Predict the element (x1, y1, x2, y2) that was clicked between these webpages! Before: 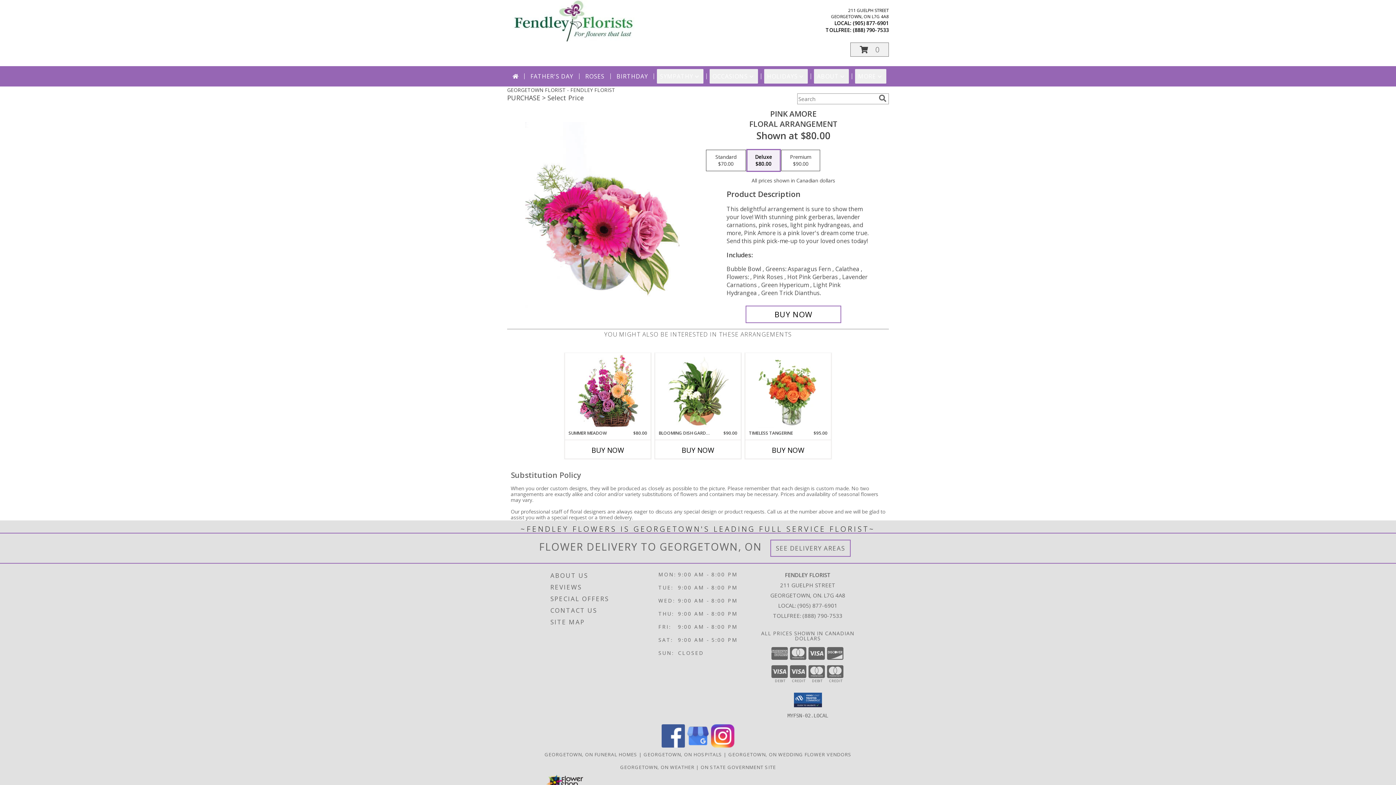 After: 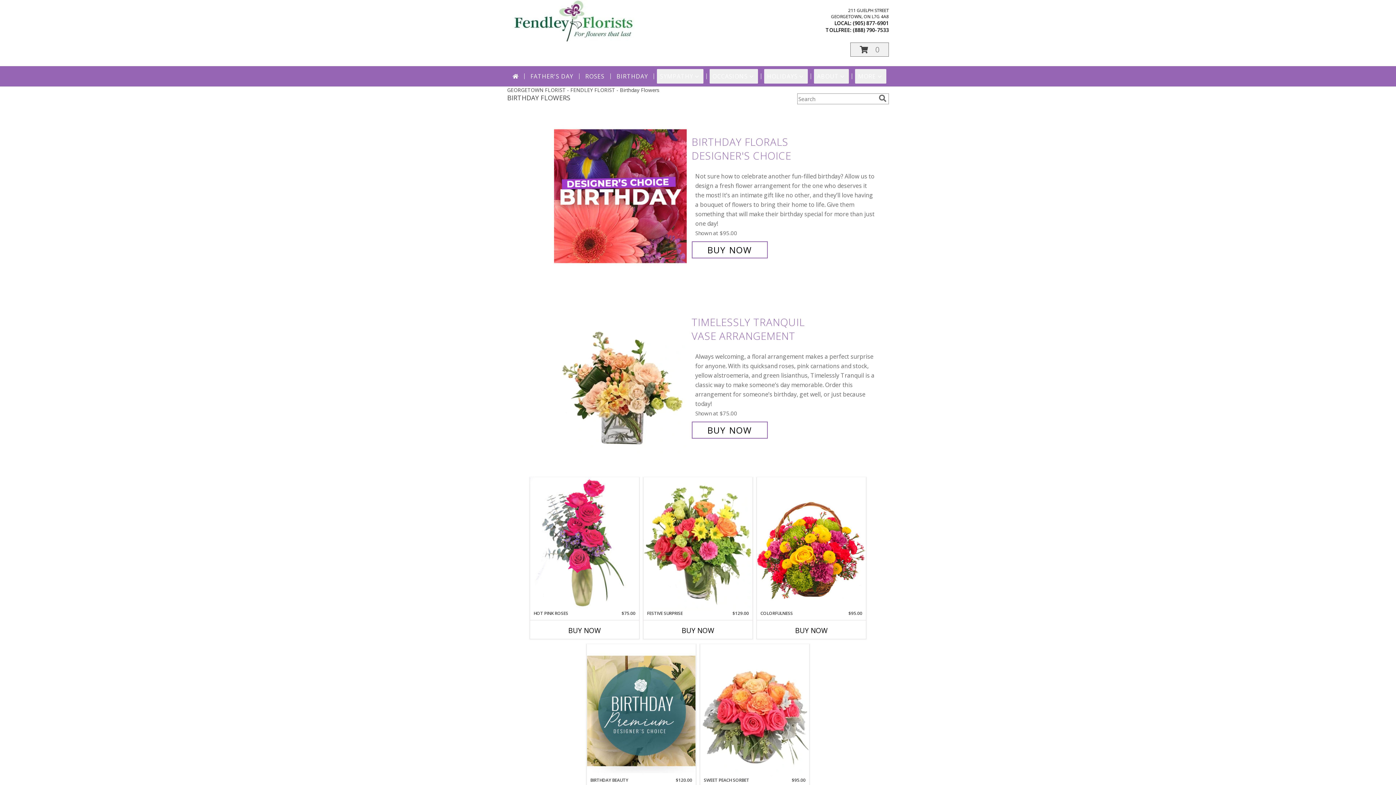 Action: label: BIRTHDAY bbox: (613, 69, 651, 83)